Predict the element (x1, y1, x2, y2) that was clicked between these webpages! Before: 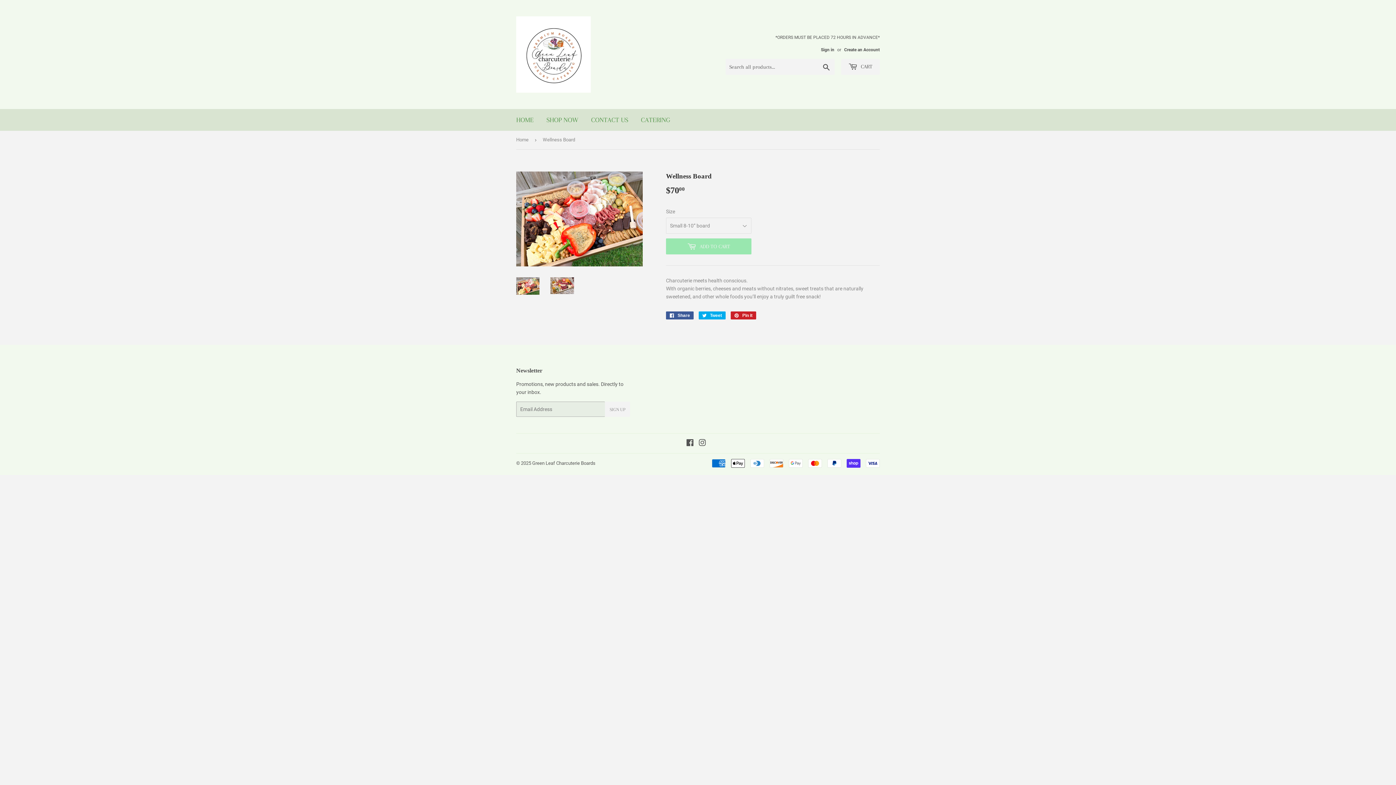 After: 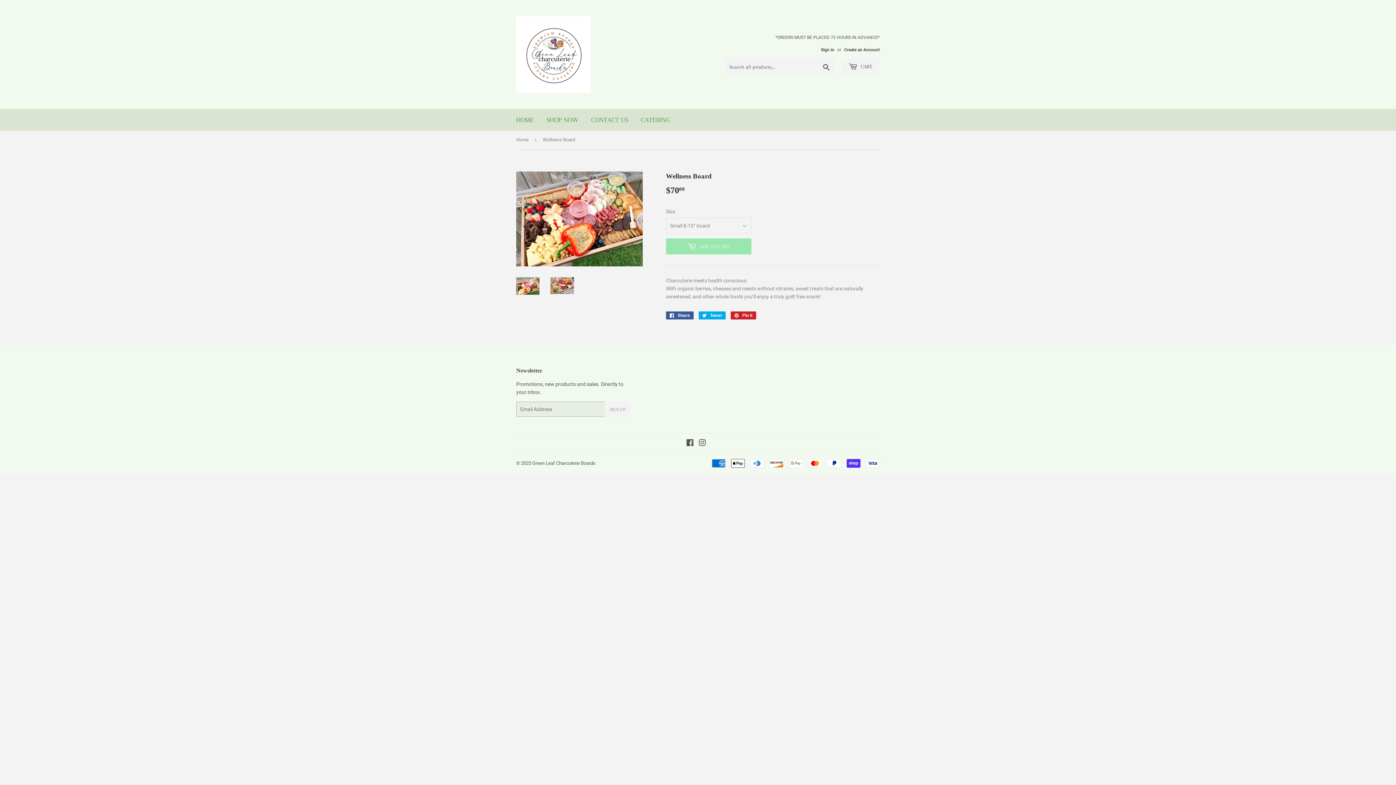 Action: bbox: (516, 277, 539, 294)